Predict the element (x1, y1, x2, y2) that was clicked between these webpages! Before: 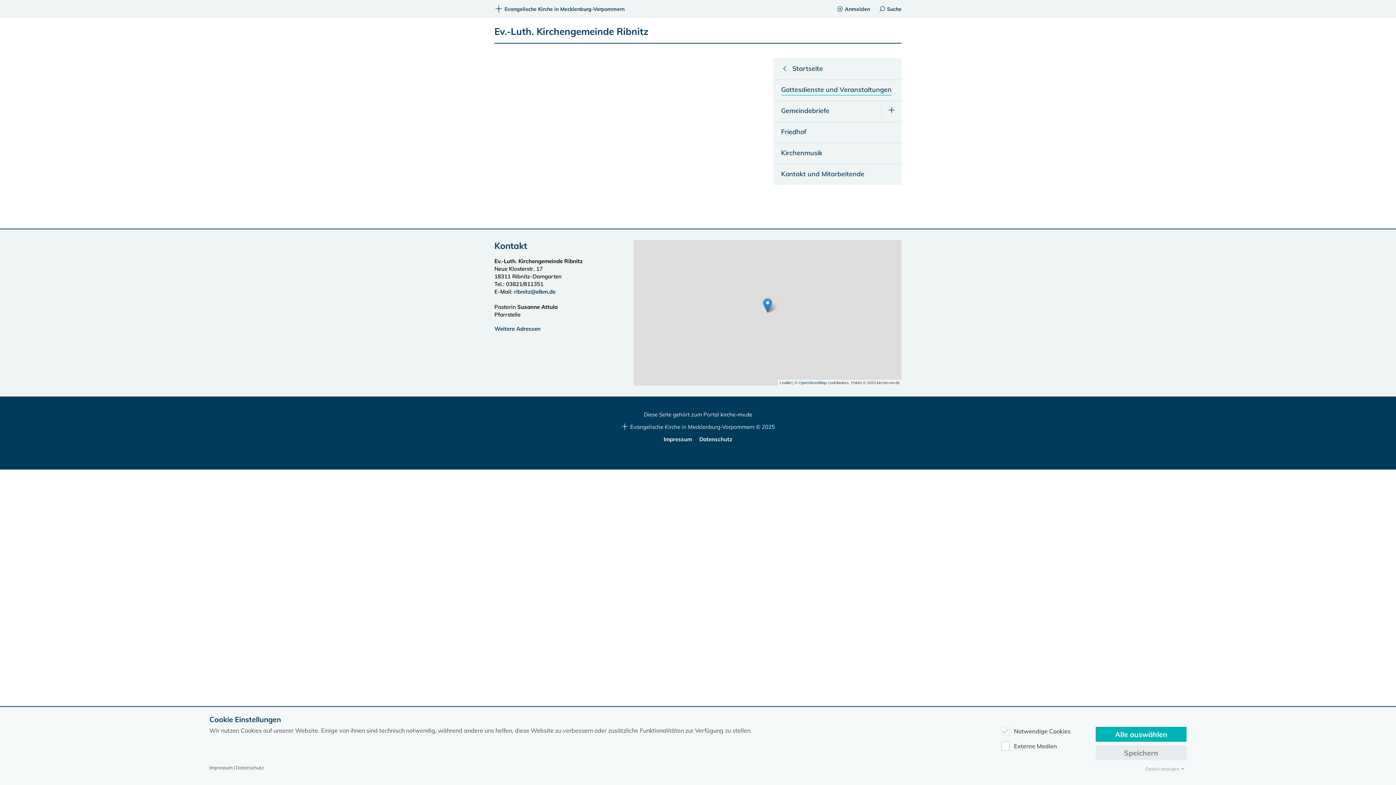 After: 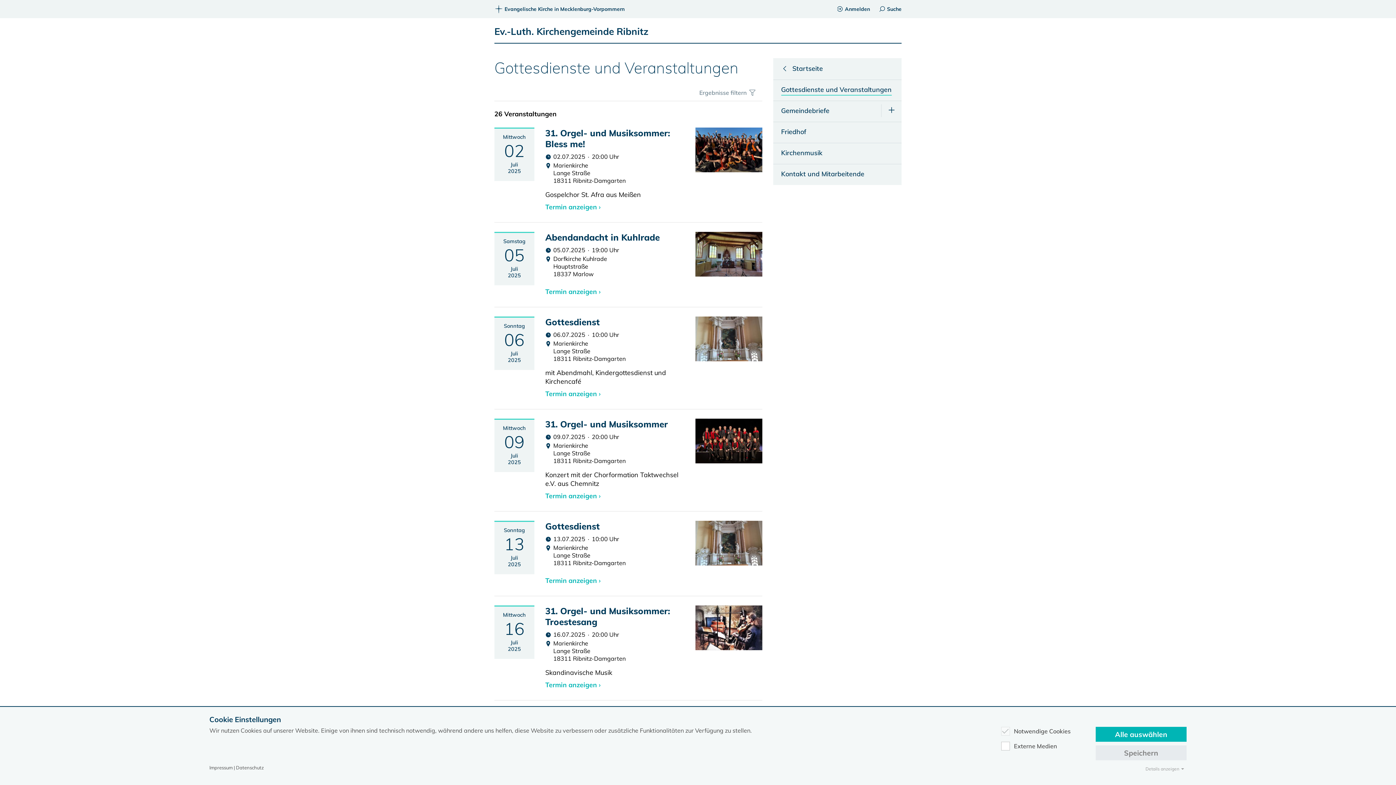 Action: label: Gottesdienste und Veranstaltungen bbox: (773, 79, 901, 100)